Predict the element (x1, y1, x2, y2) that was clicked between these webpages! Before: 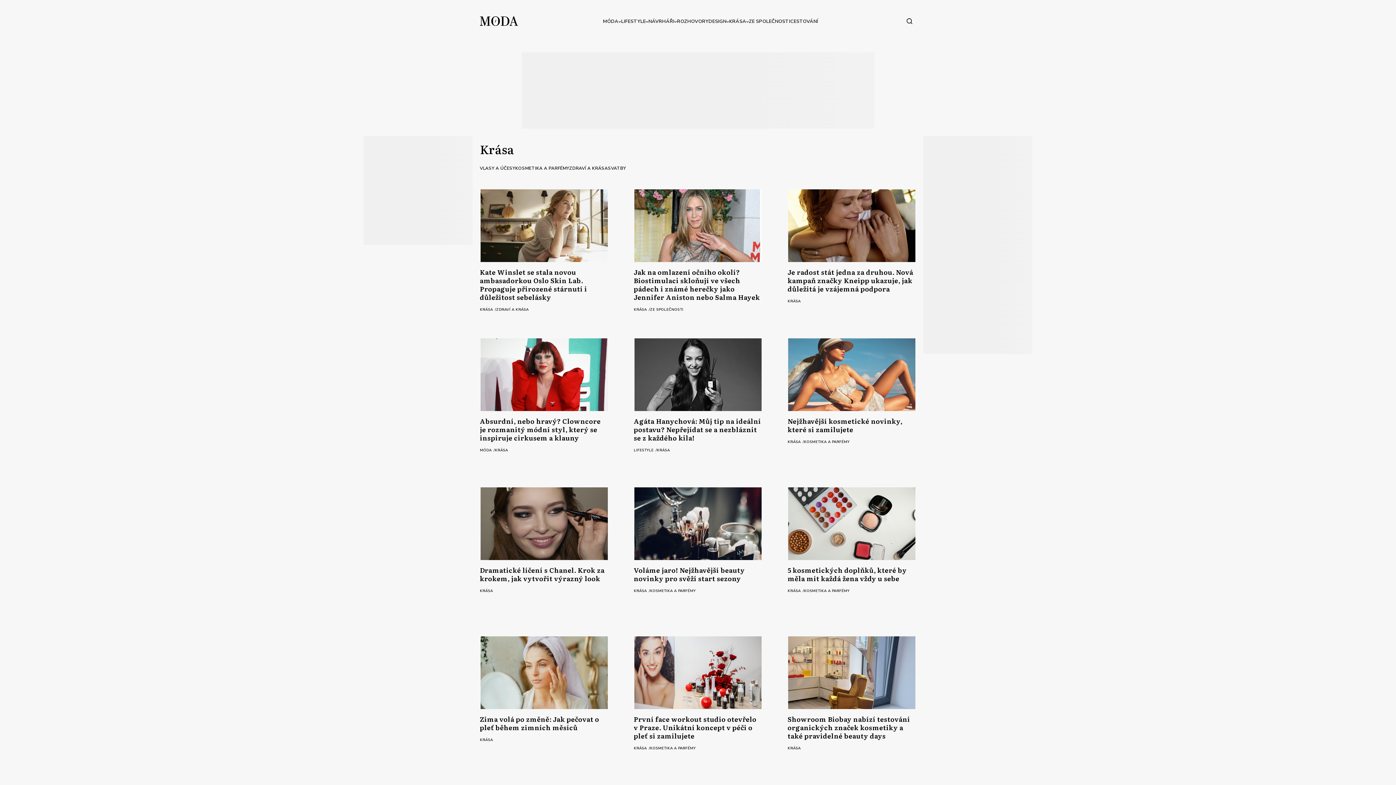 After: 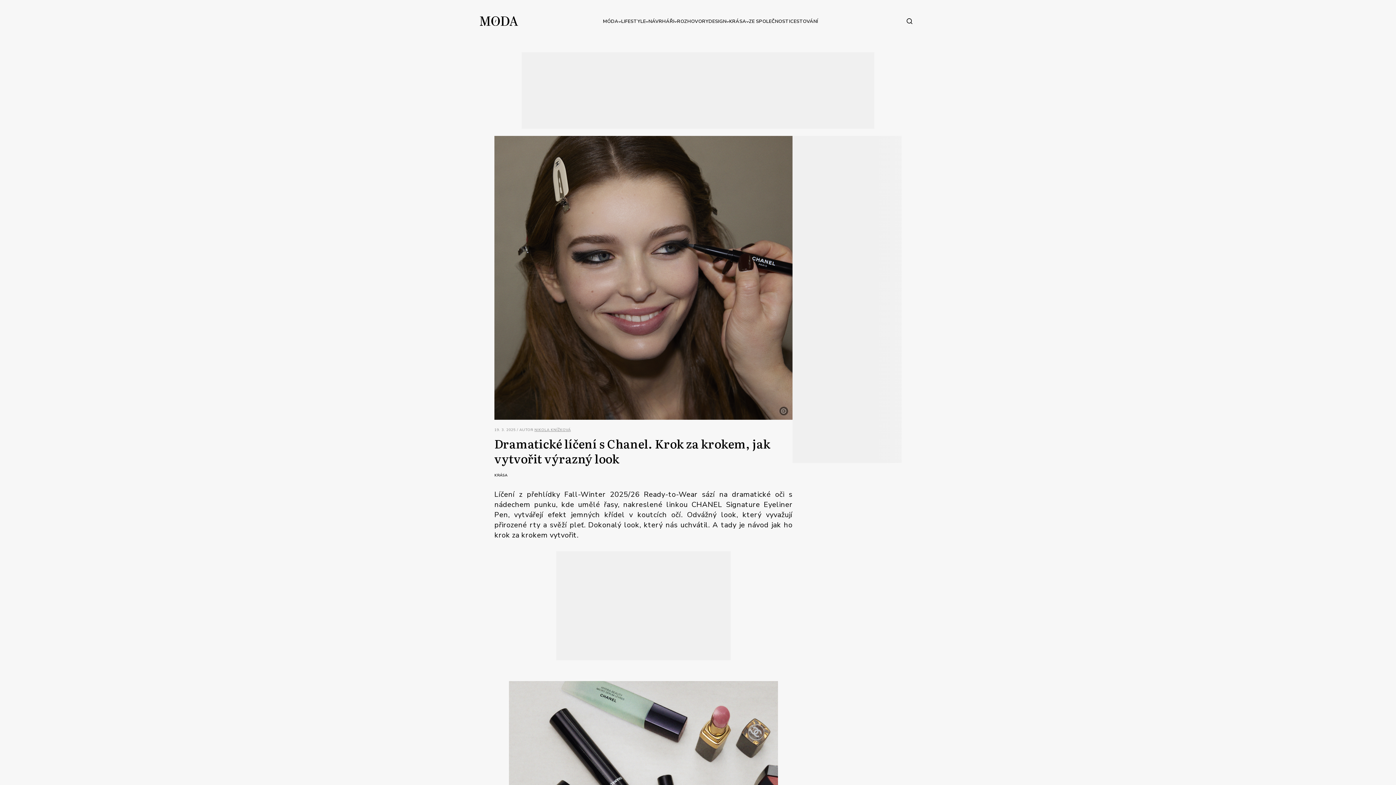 Action: label: Dramatické líčení s Chanel. Krok za krokem, jak vytvořit výrazný look bbox: (480, 487, 608, 582)